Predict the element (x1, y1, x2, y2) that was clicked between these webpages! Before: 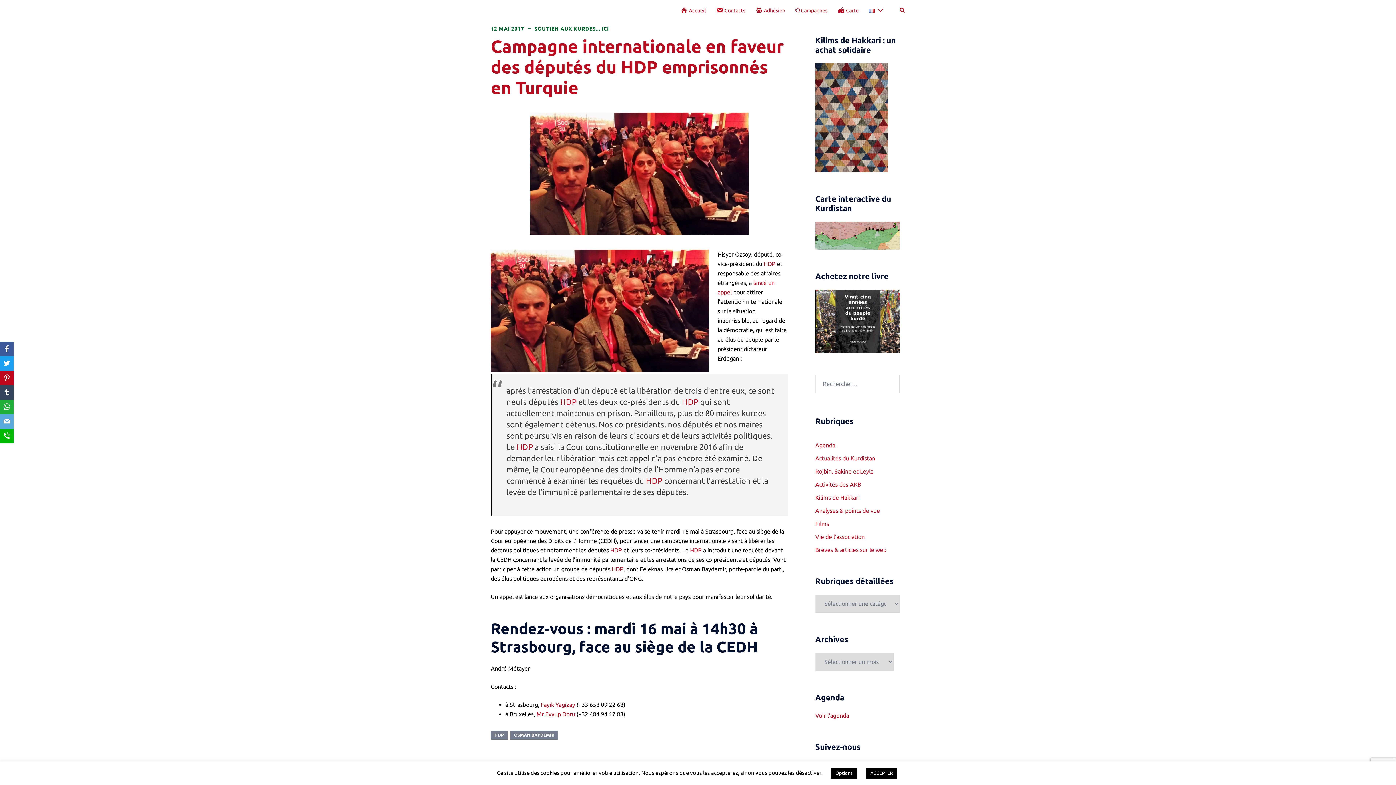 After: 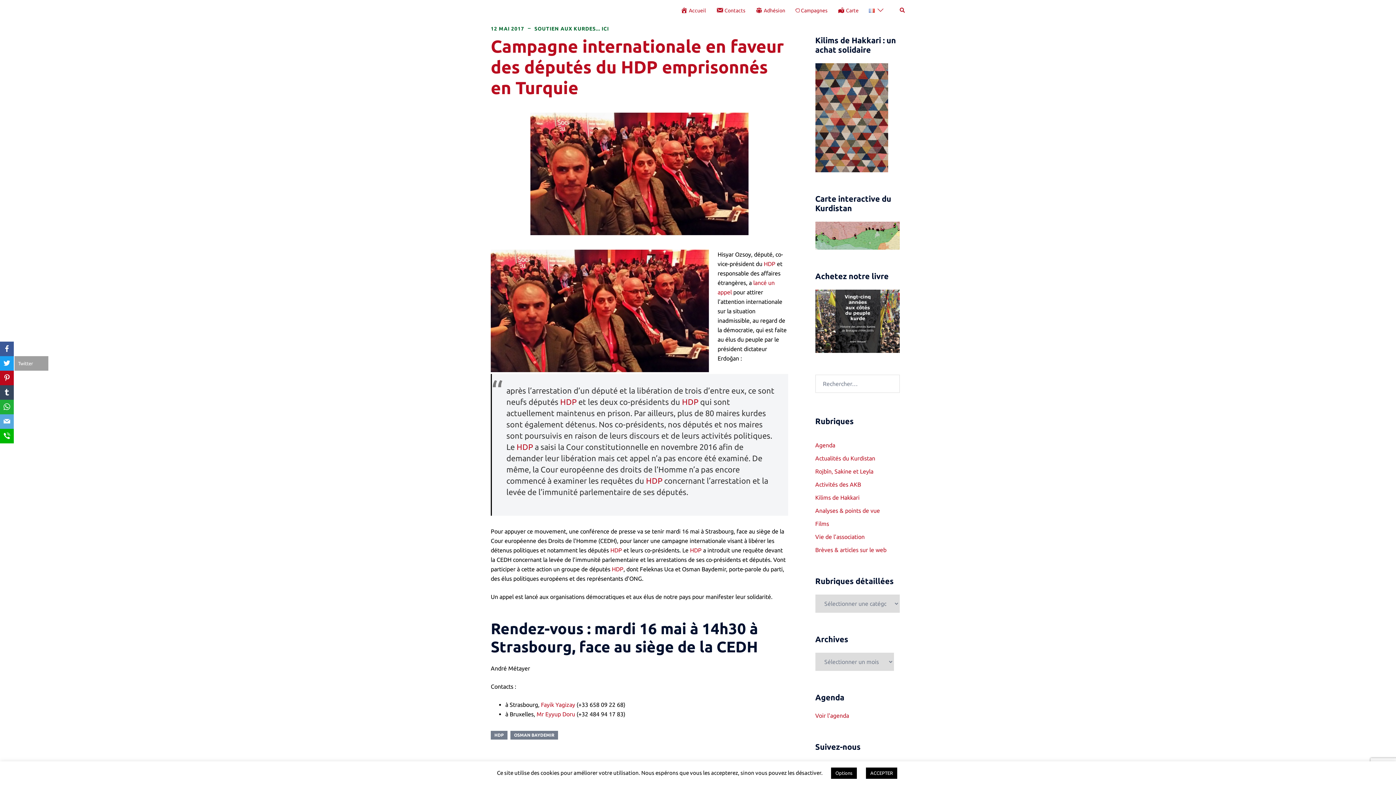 Action: label: Twitter bbox: (0, 356, 13, 370)